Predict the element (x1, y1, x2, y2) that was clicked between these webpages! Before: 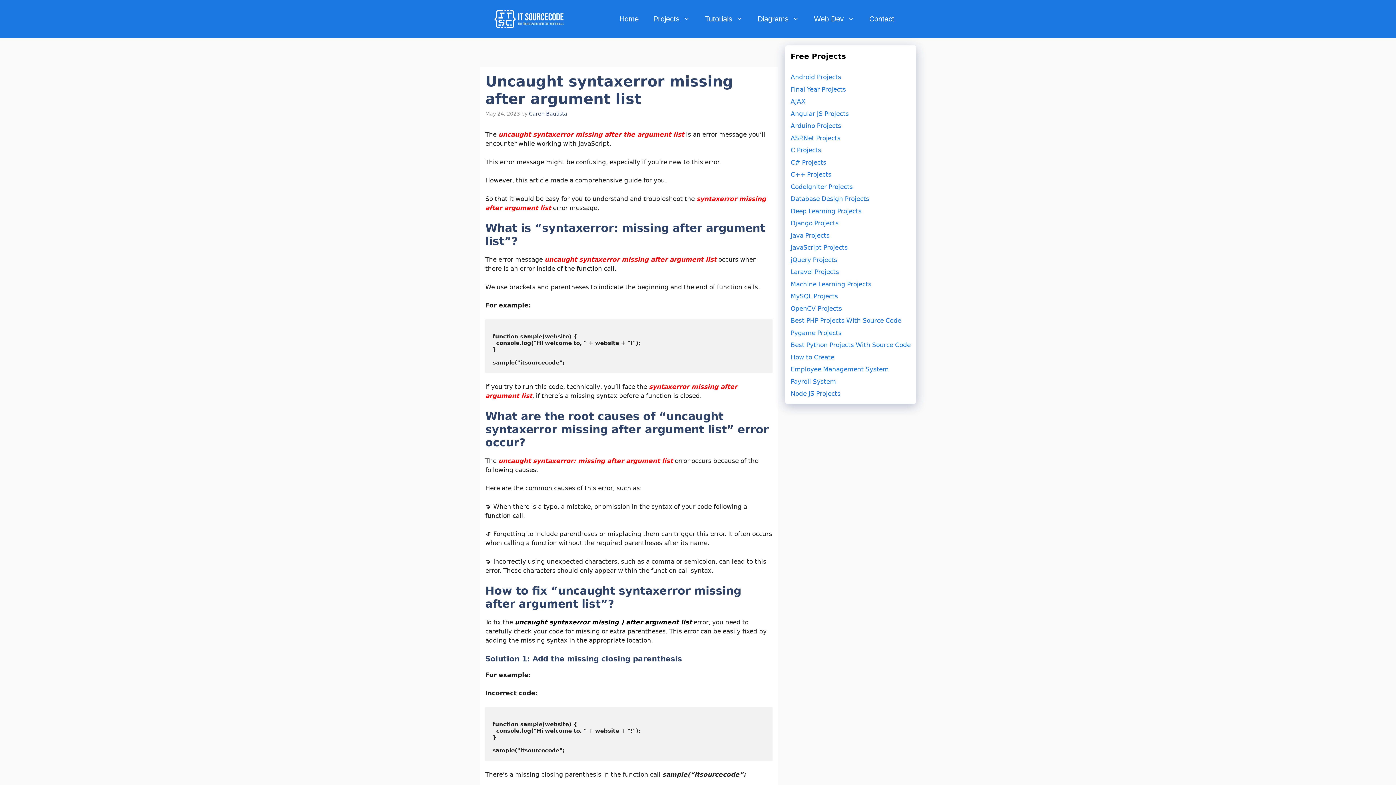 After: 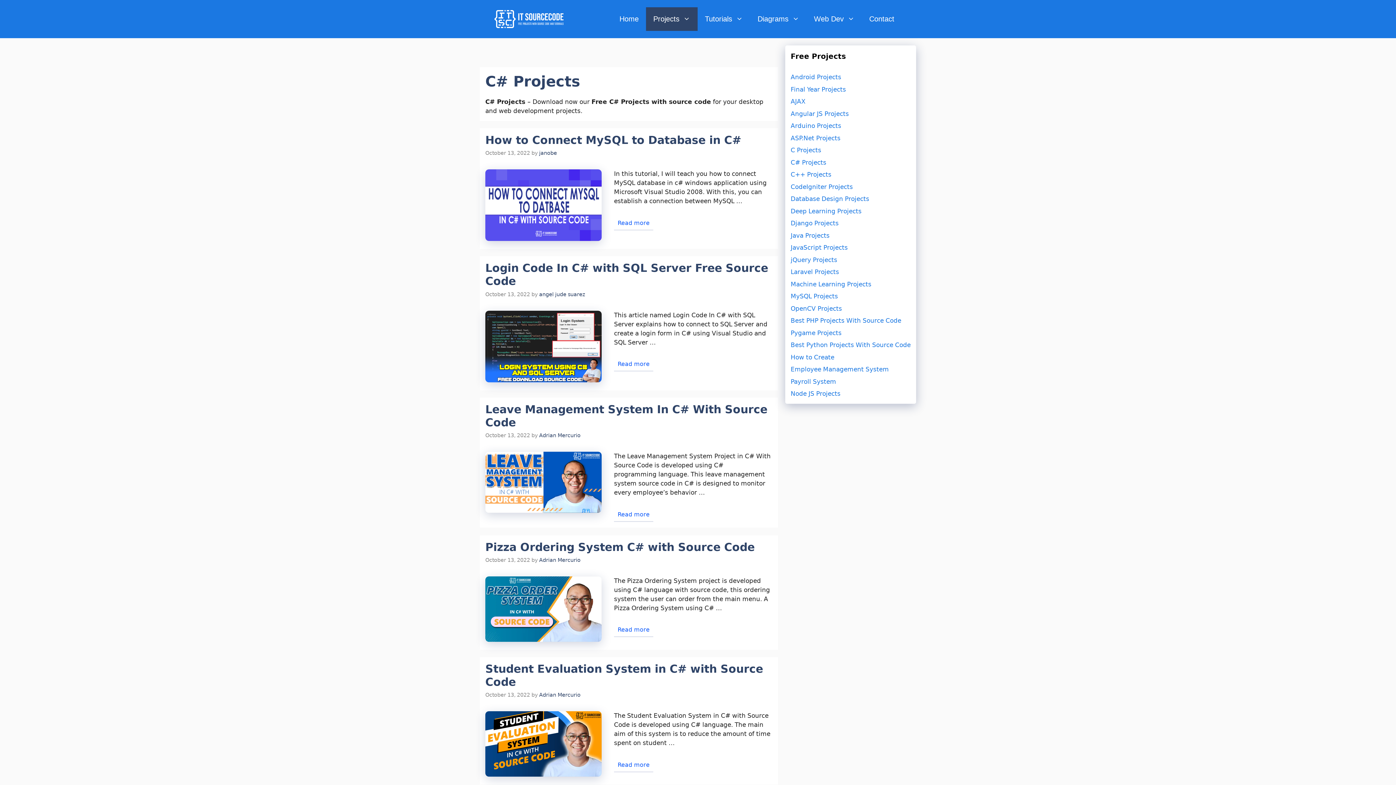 Action: label: C# Projects bbox: (790, 158, 826, 166)